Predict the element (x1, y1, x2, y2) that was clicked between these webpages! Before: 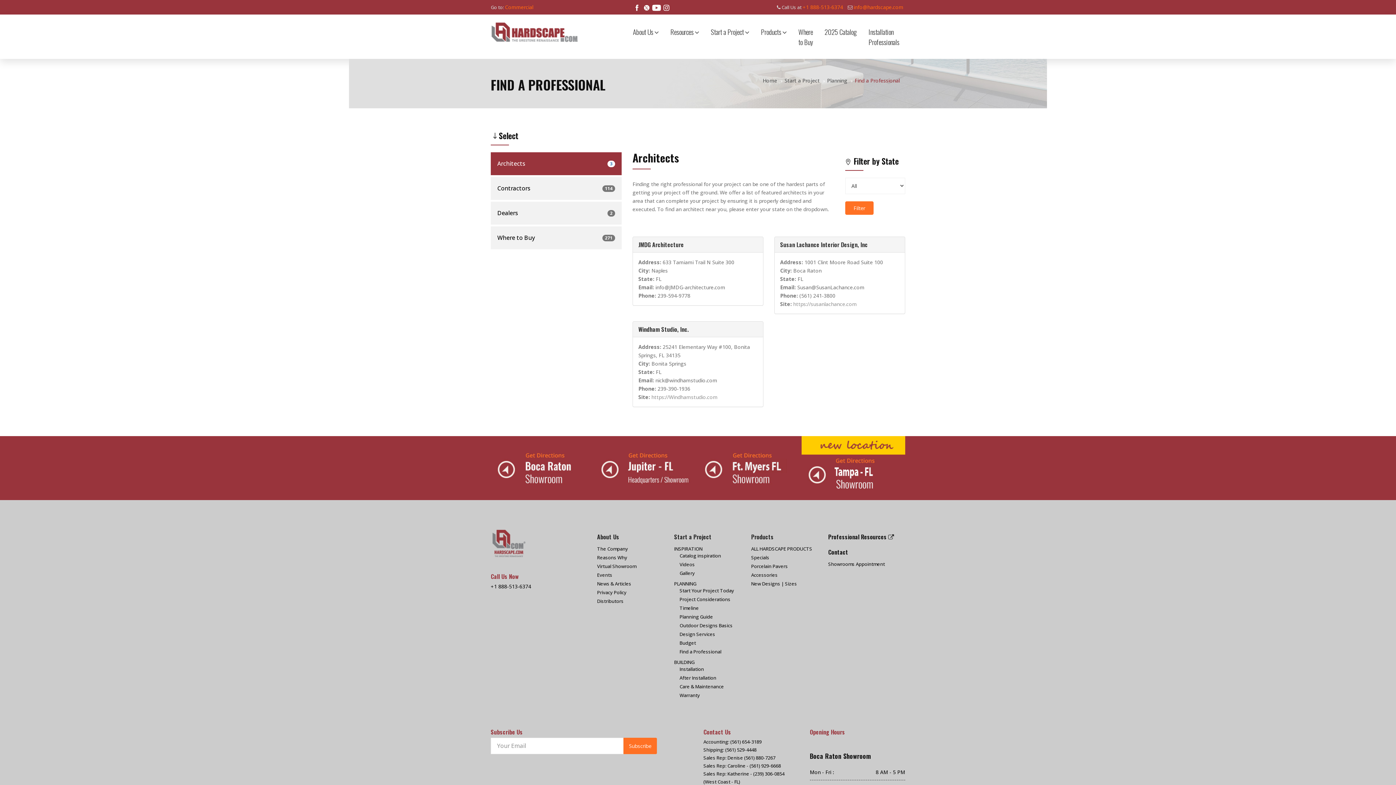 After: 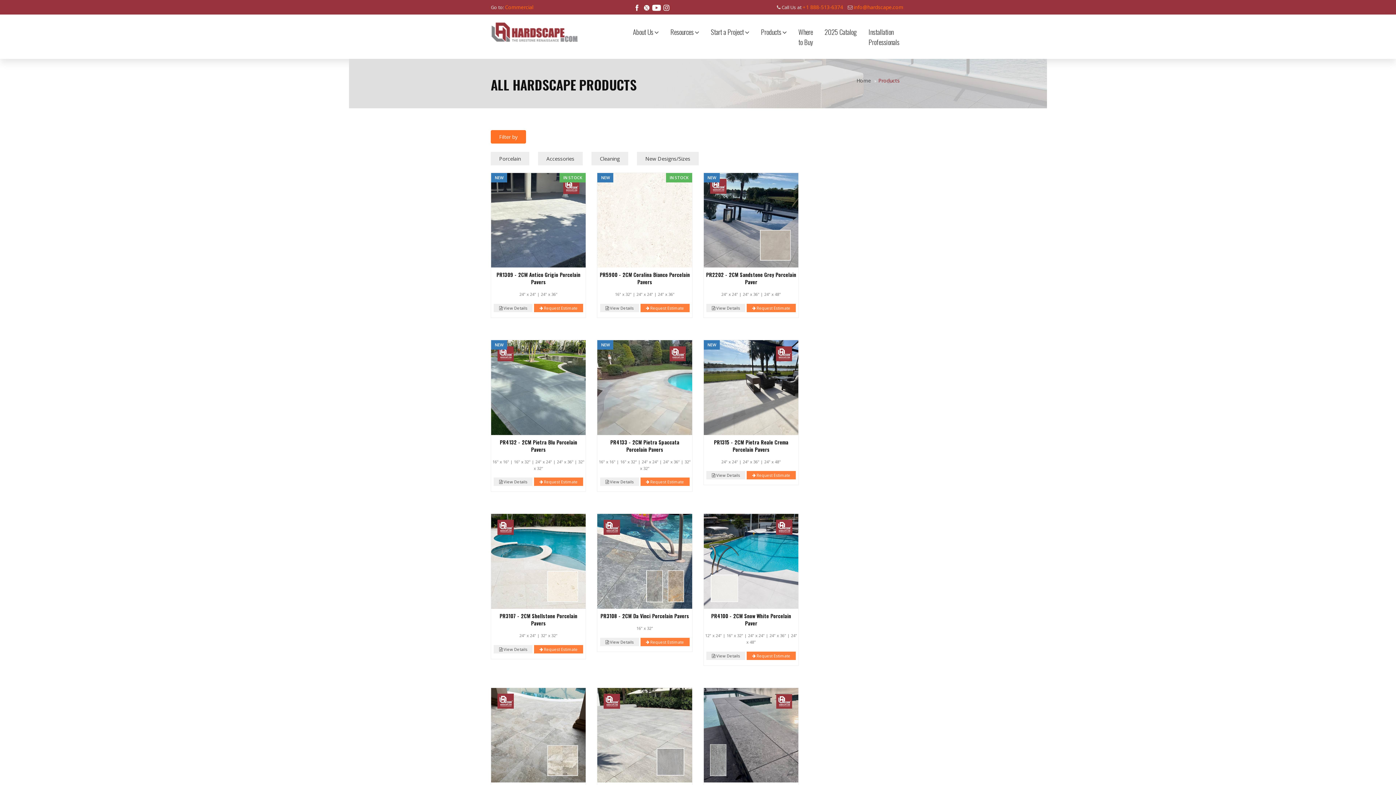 Action: bbox: (751, 545, 812, 552) label: ALL HARDSCAPE PRODUCTS